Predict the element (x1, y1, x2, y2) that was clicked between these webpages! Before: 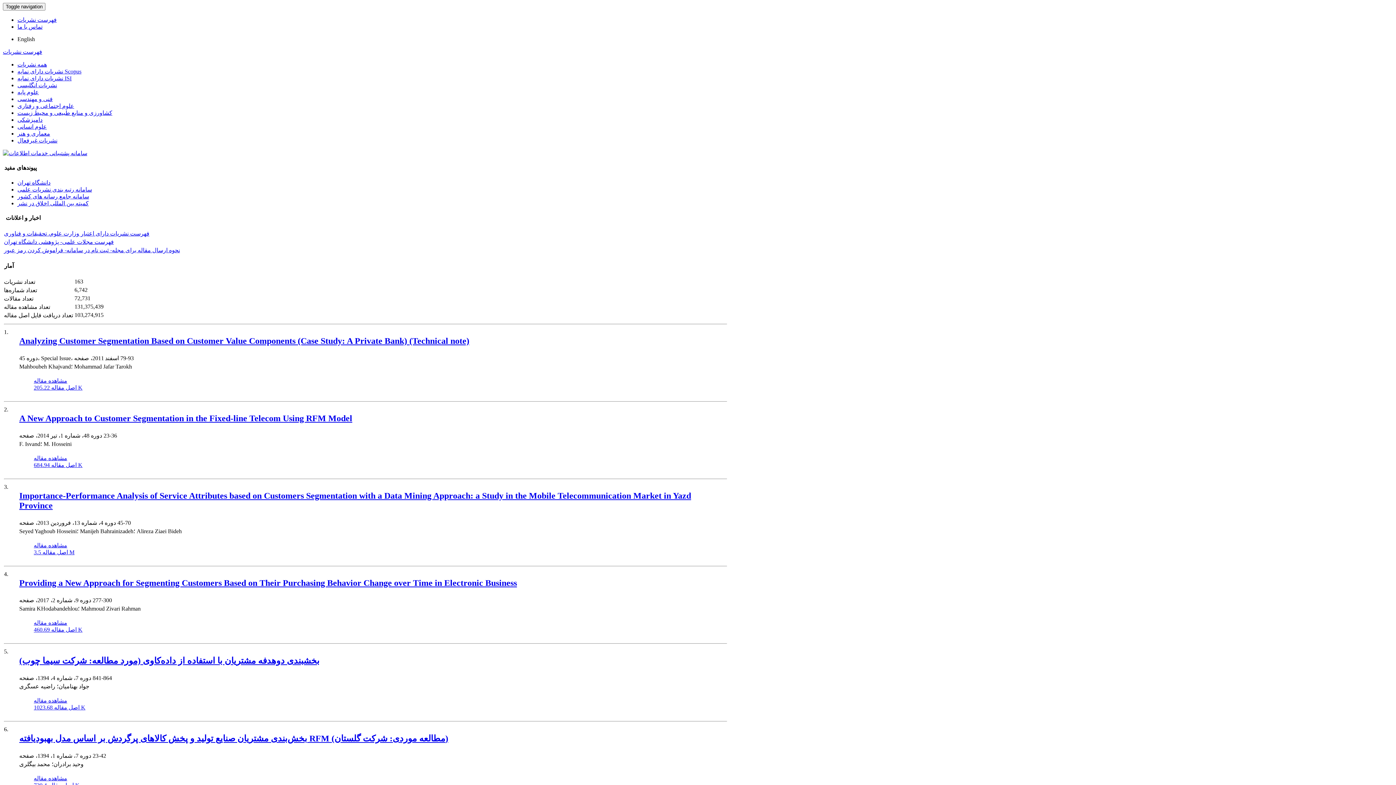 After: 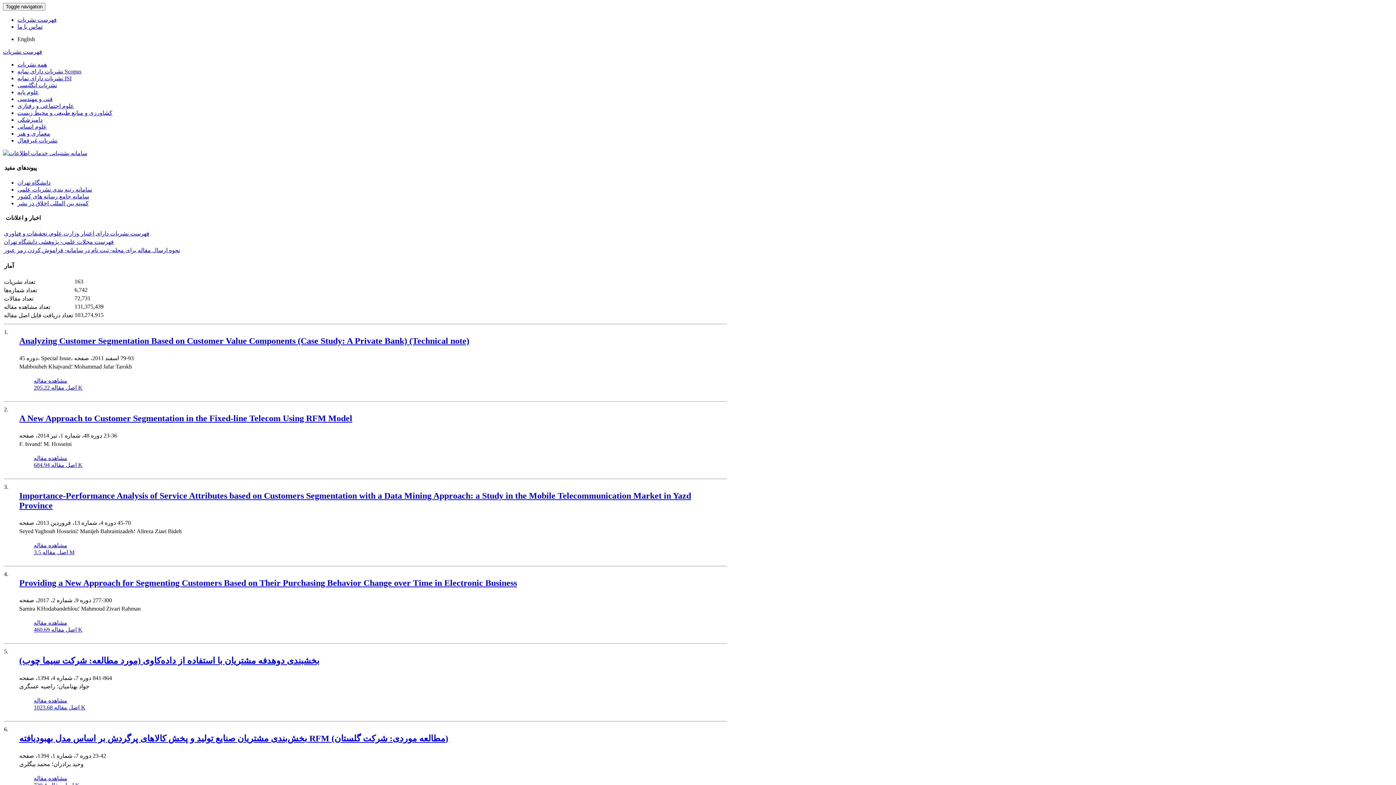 Action: bbox: (33, 549, 74, 555) label: اصل مقاله 3.5 M